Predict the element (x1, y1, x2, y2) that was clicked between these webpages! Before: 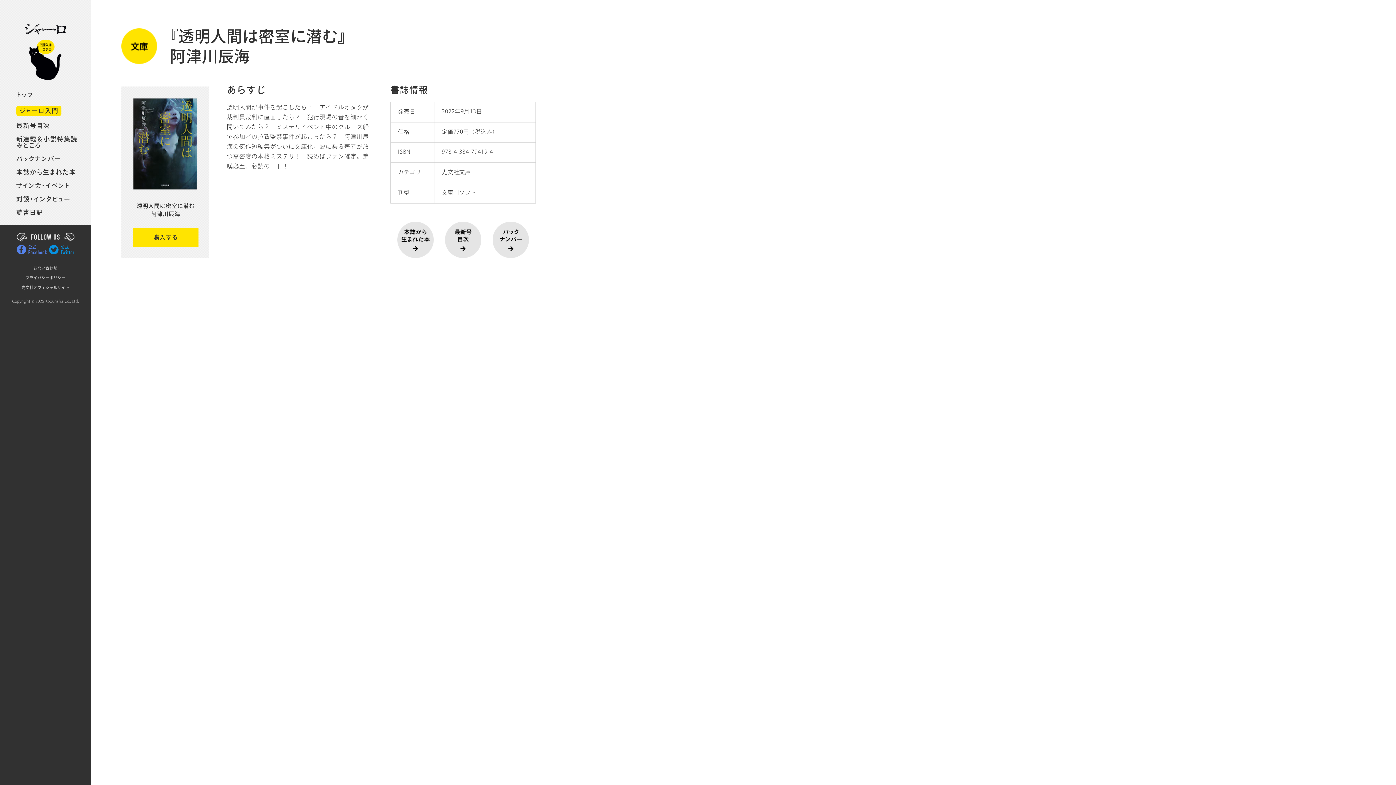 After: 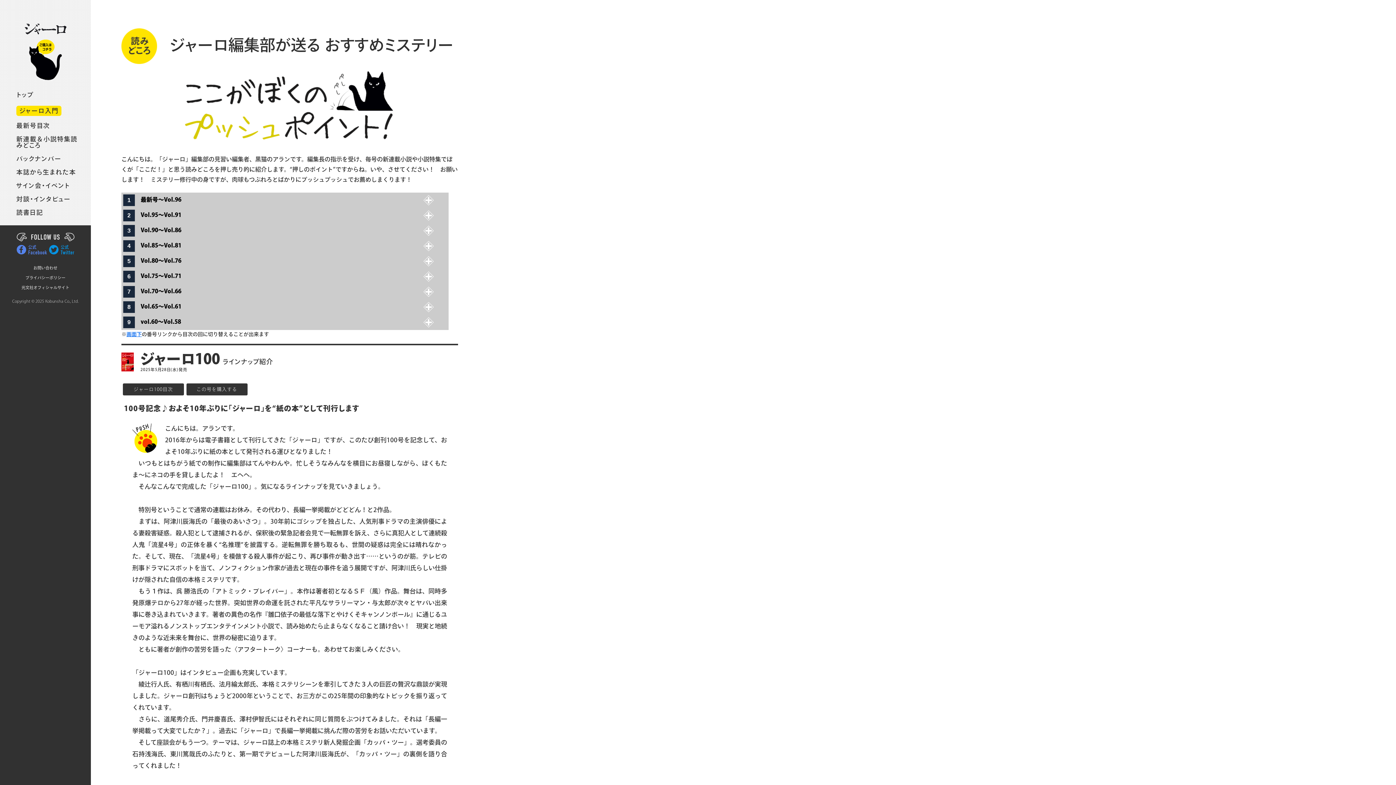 Action: label: 新連載＆小説特集読みどころ bbox: (0, 136, 90, 149)